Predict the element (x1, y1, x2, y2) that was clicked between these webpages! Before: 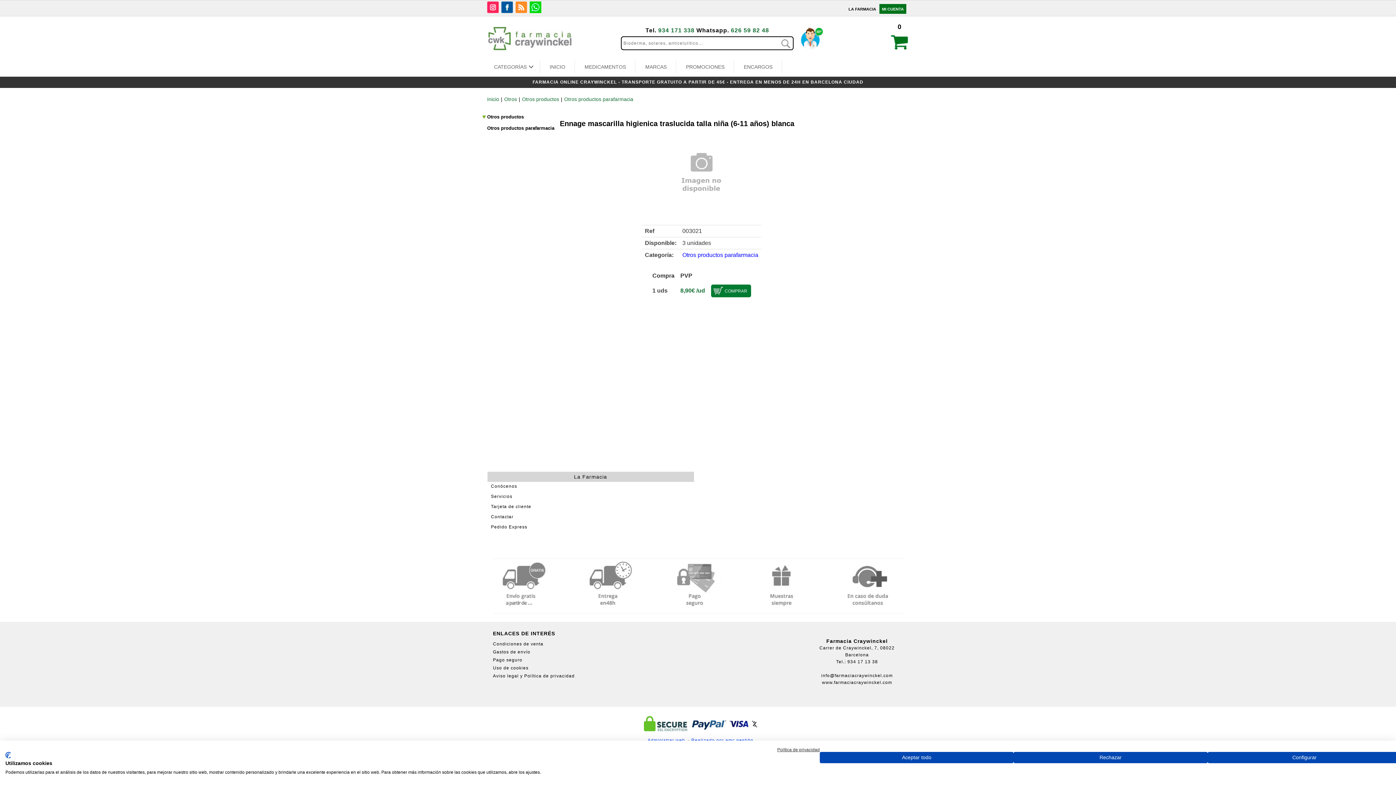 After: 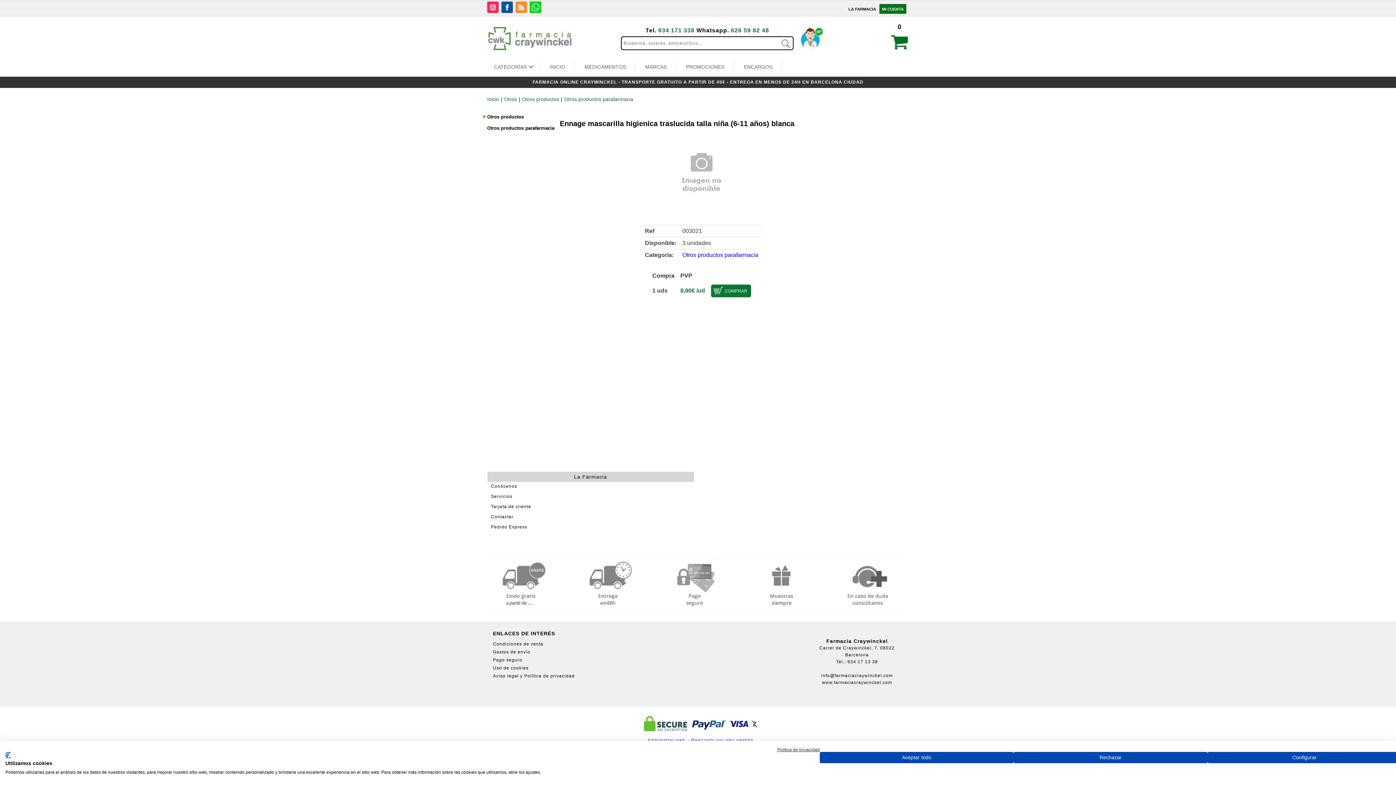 Action: bbox: (491, 504, 531, 509) label: Tarjeta de cliente